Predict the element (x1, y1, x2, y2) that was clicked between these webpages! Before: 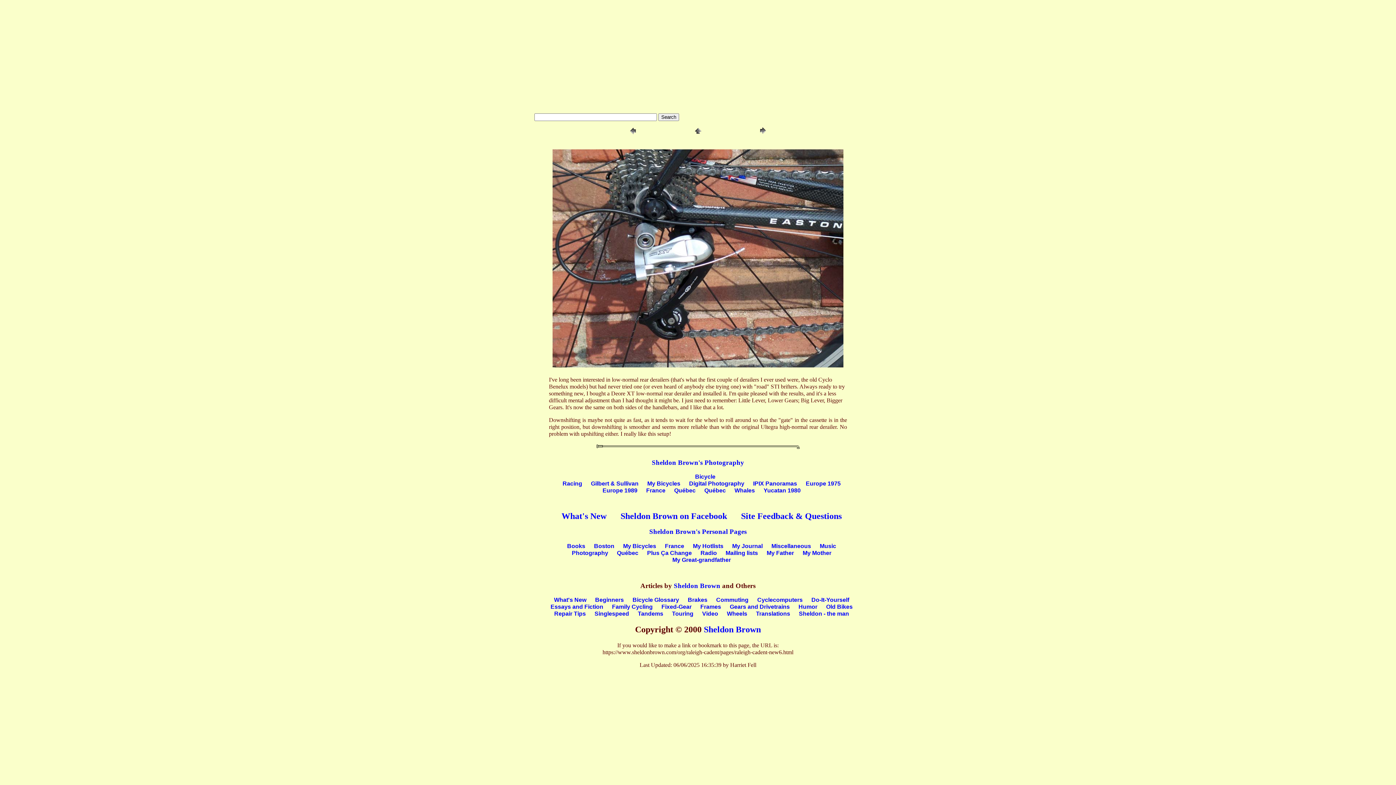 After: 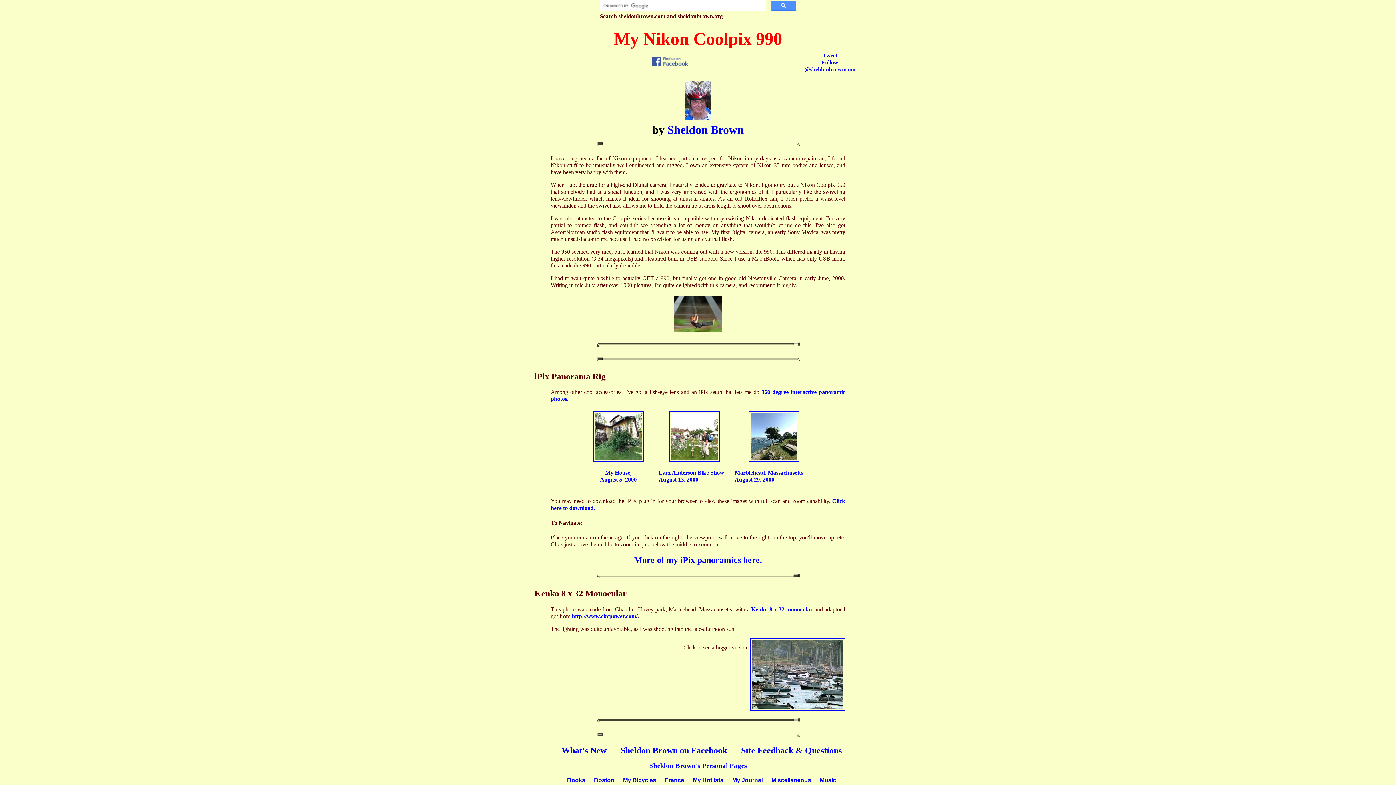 Action: bbox: (689, 480, 744, 487) label: Digital Photography